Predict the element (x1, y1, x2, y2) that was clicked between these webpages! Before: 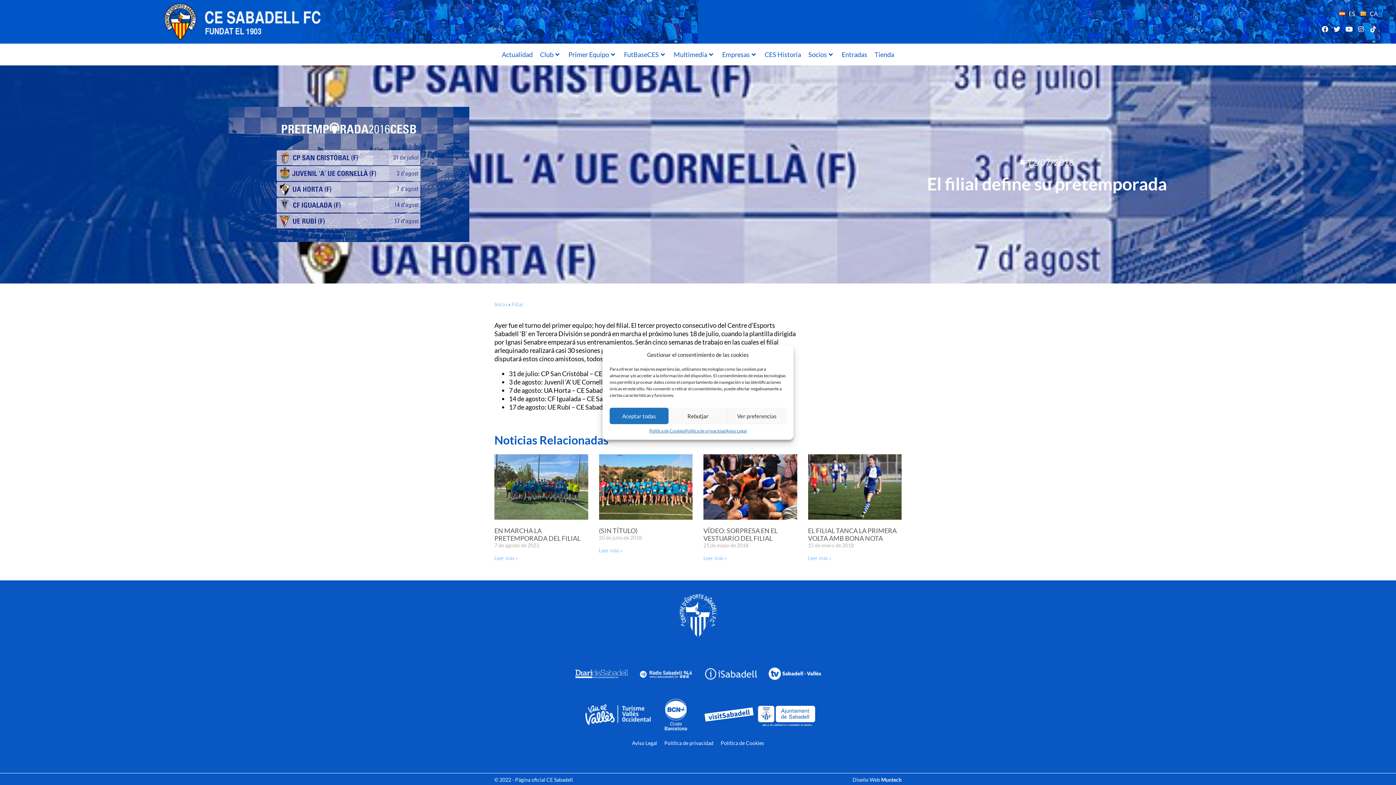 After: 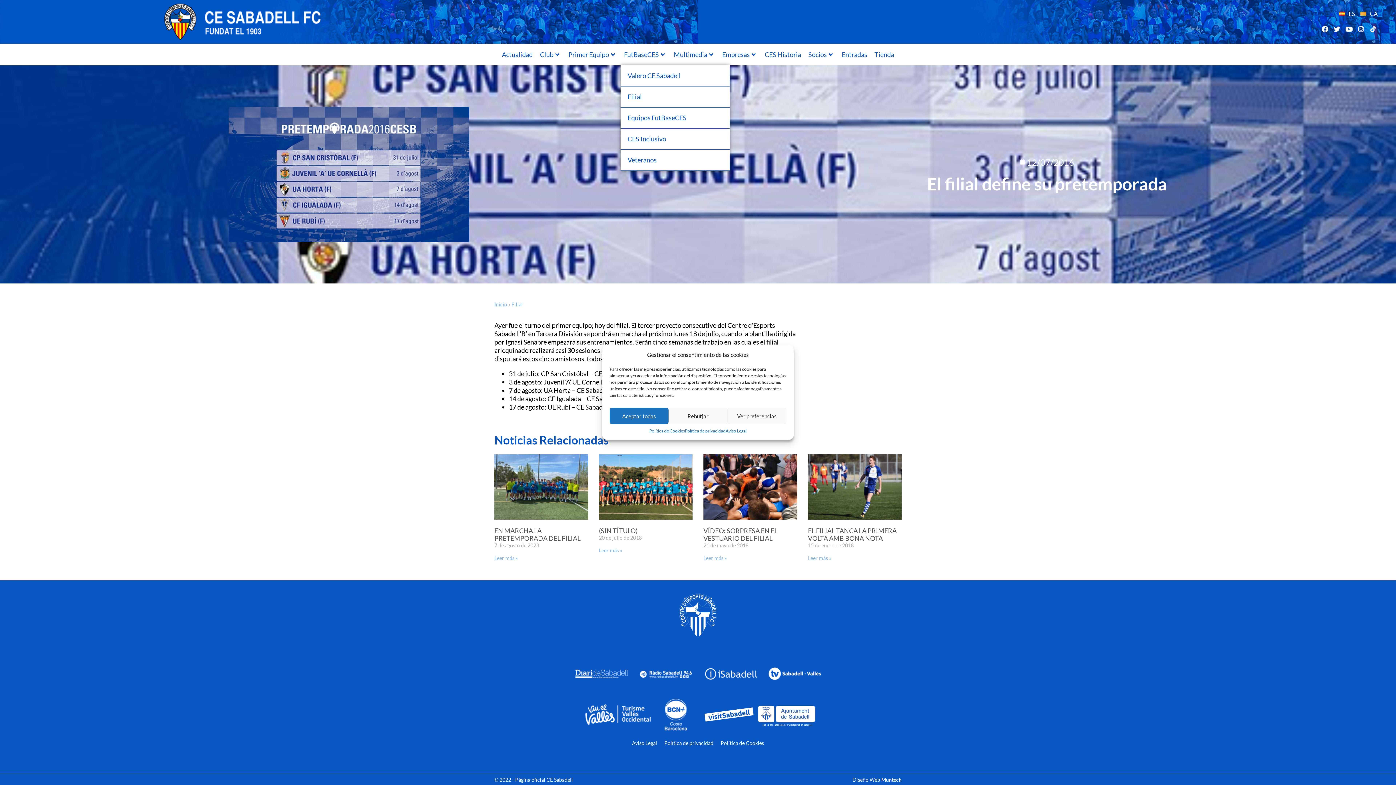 Action: label: FutBaseCES bbox: (620, 43, 670, 65)